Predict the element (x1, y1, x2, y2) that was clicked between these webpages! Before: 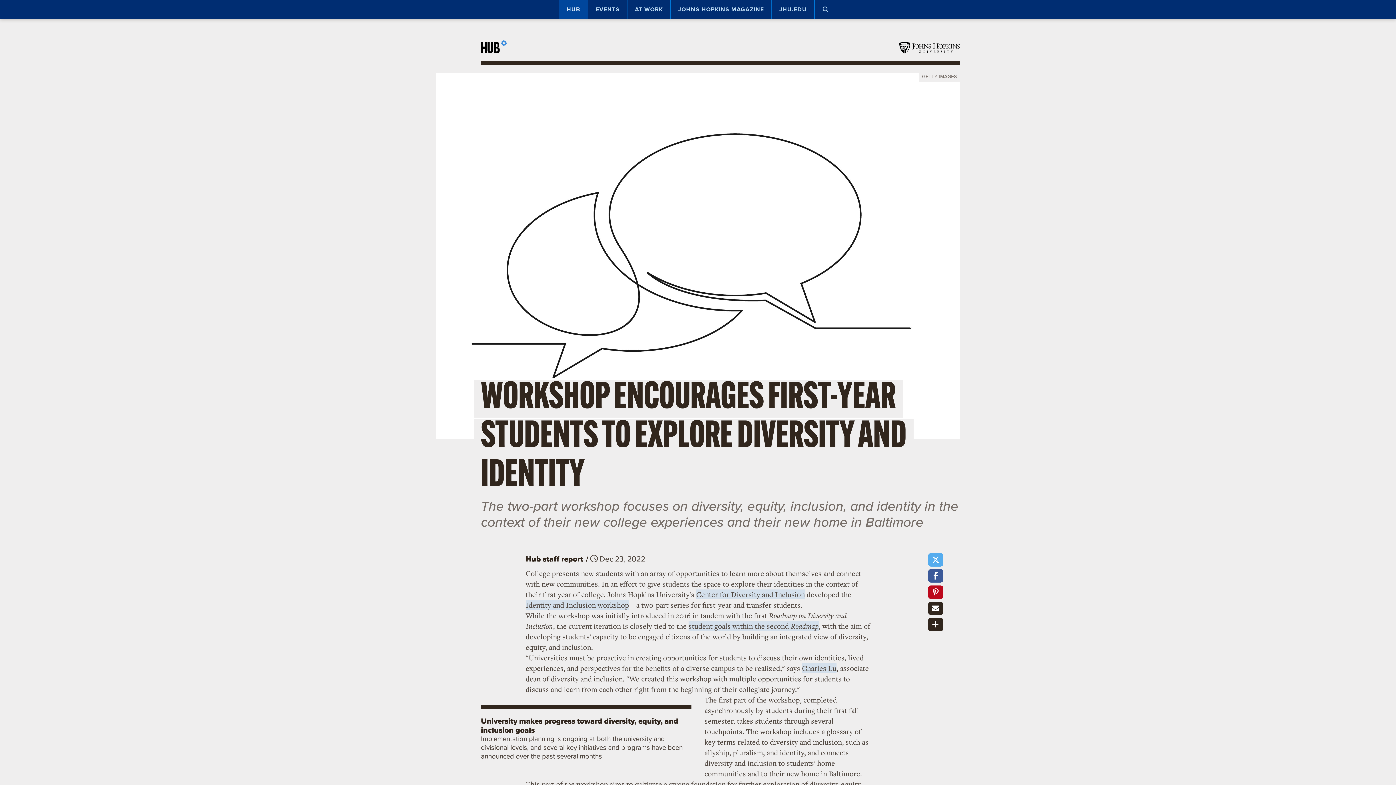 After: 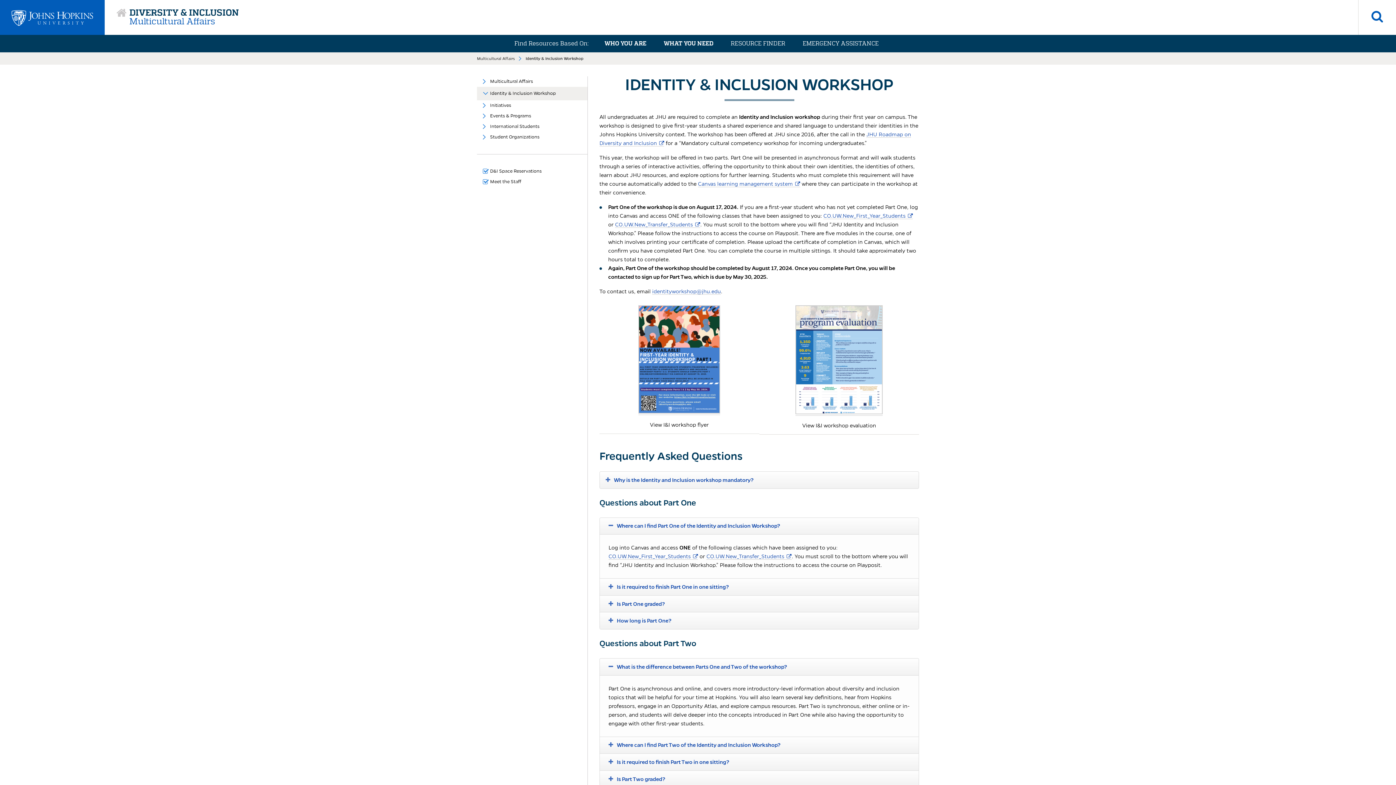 Action: bbox: (525, 600, 629, 610) label: Identity and Inclusion workshop